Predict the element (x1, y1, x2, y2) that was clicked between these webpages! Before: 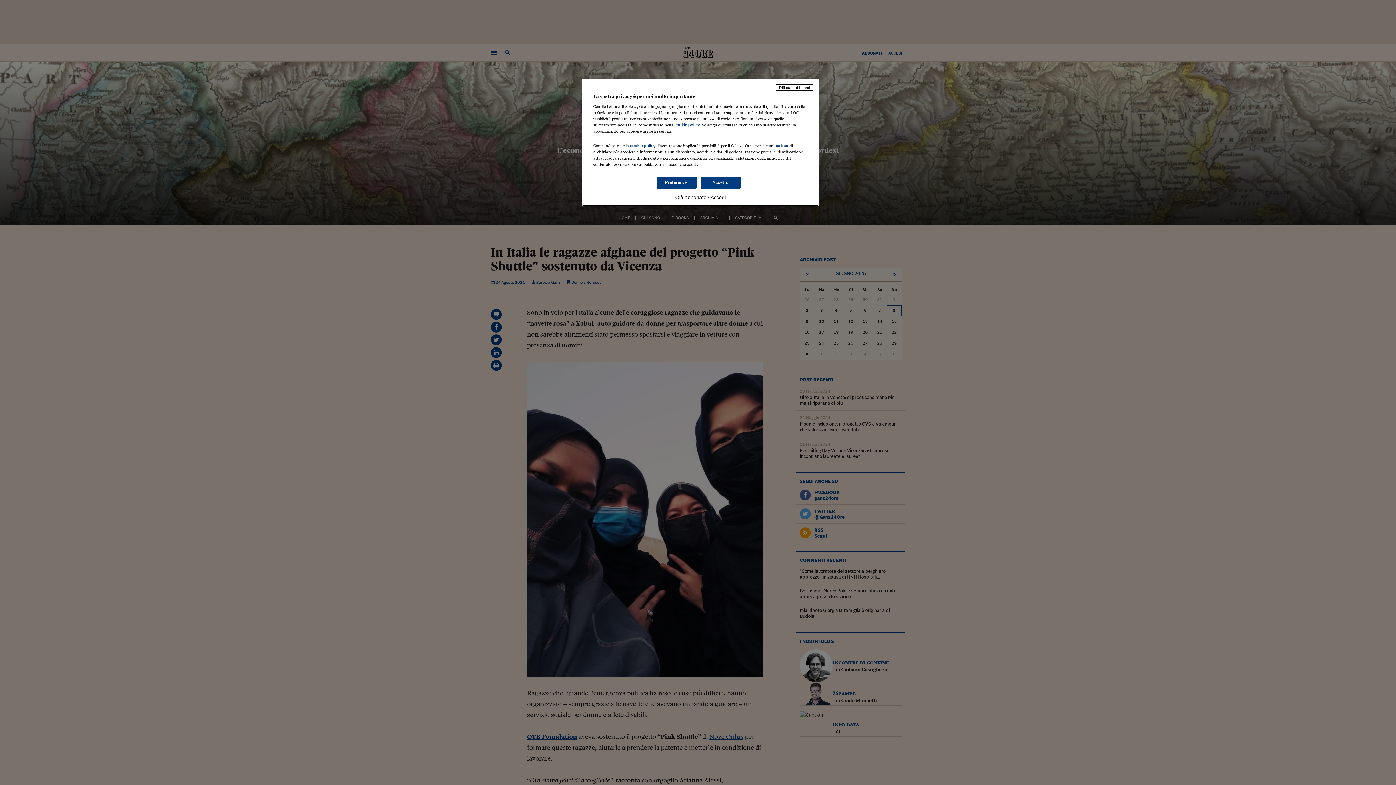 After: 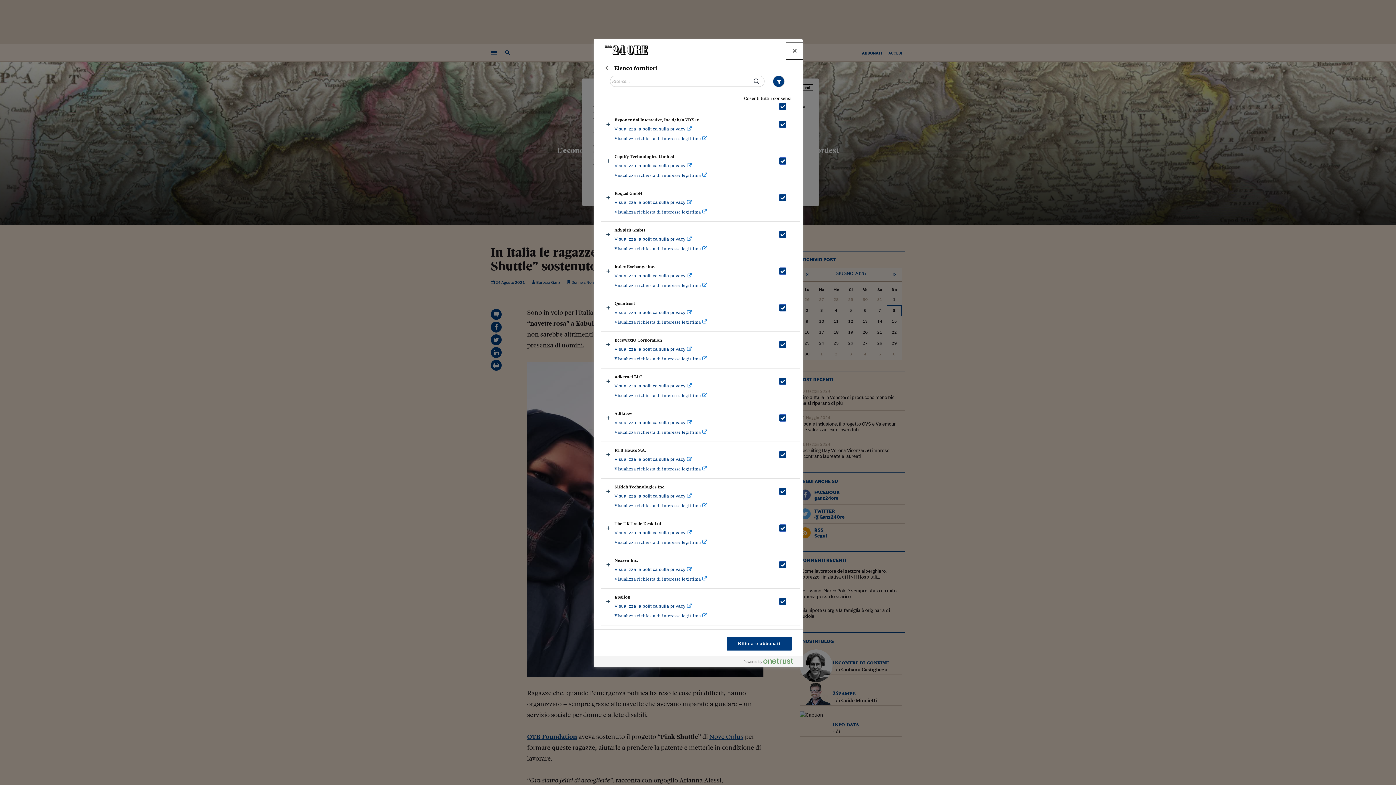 Action: label: partner bbox: (774, 143, 788, 148)